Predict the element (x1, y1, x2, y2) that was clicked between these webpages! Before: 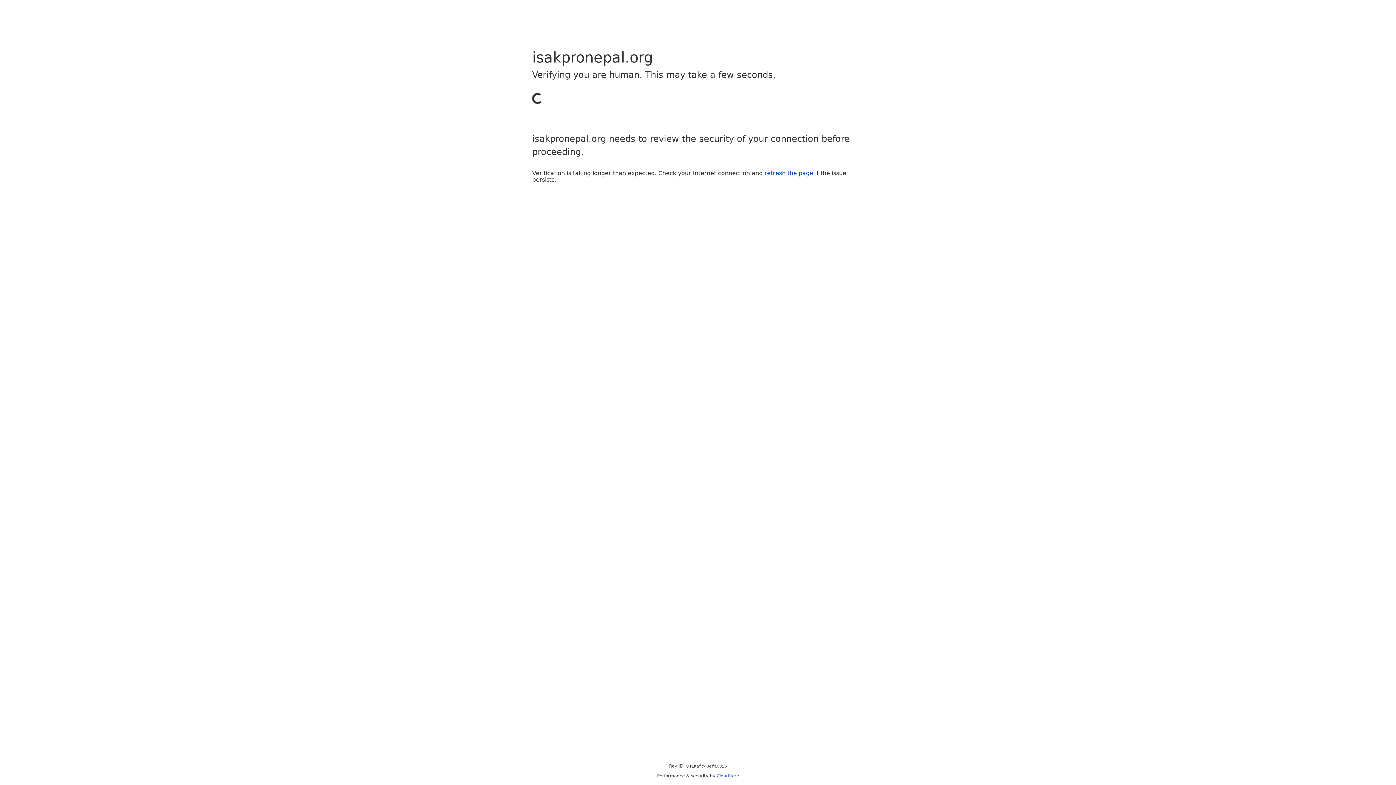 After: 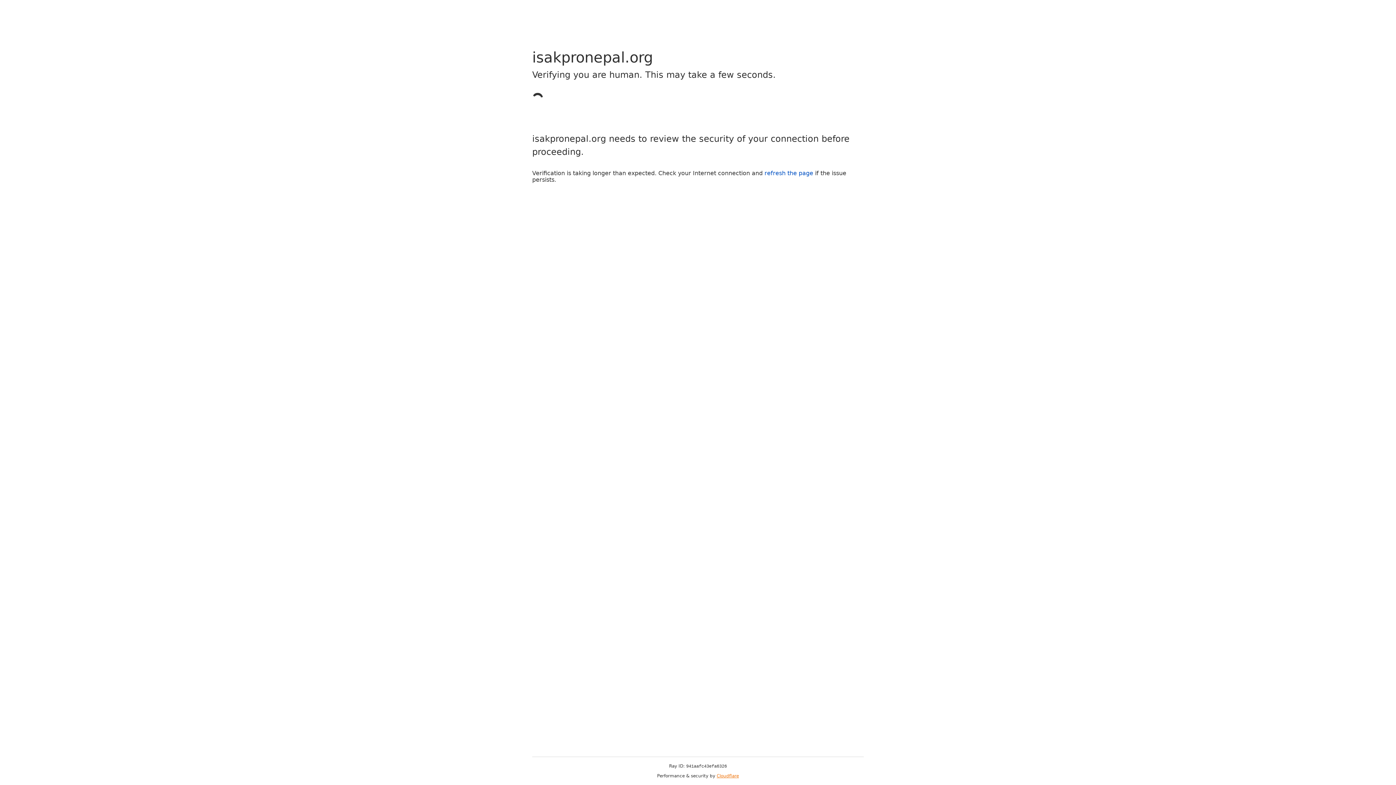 Action: bbox: (716, 773, 739, 778) label: Cloudflare